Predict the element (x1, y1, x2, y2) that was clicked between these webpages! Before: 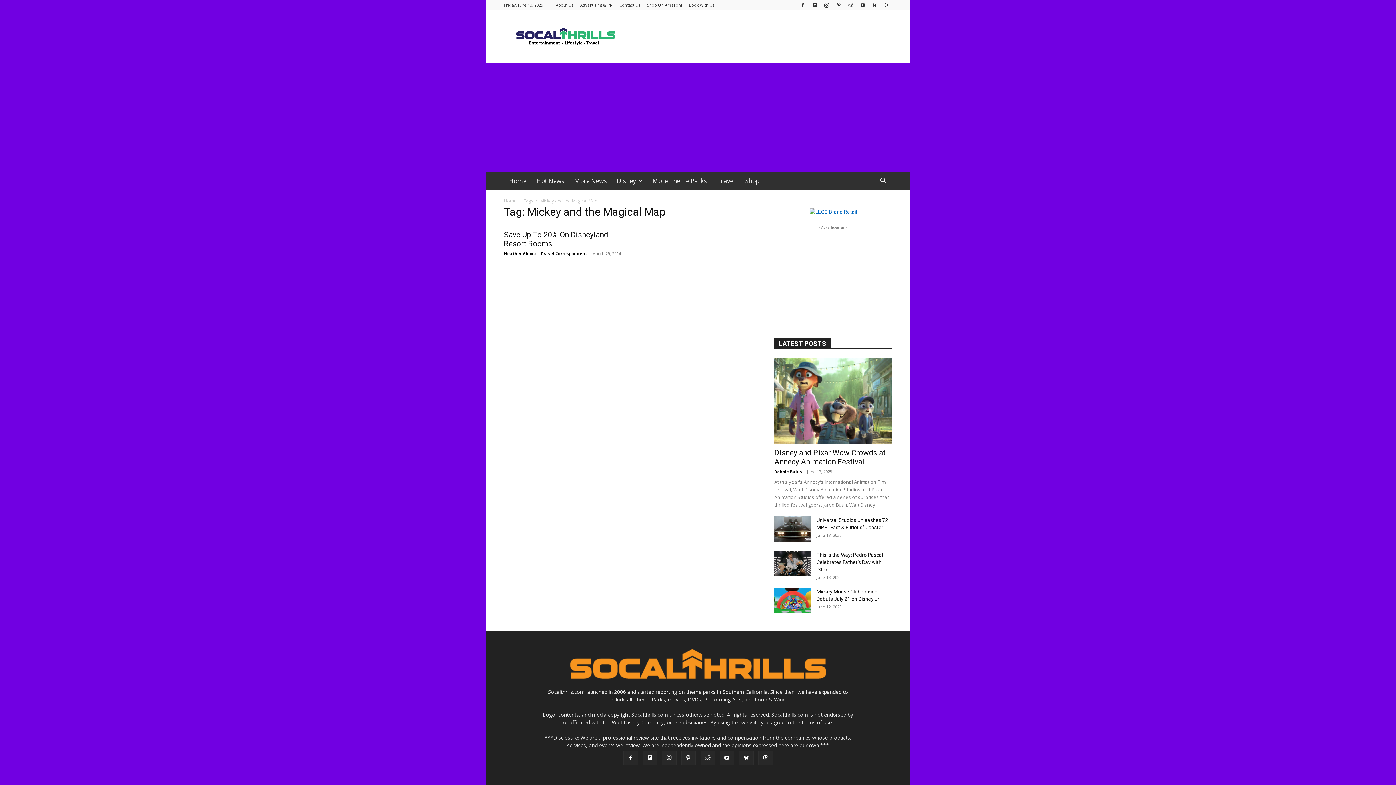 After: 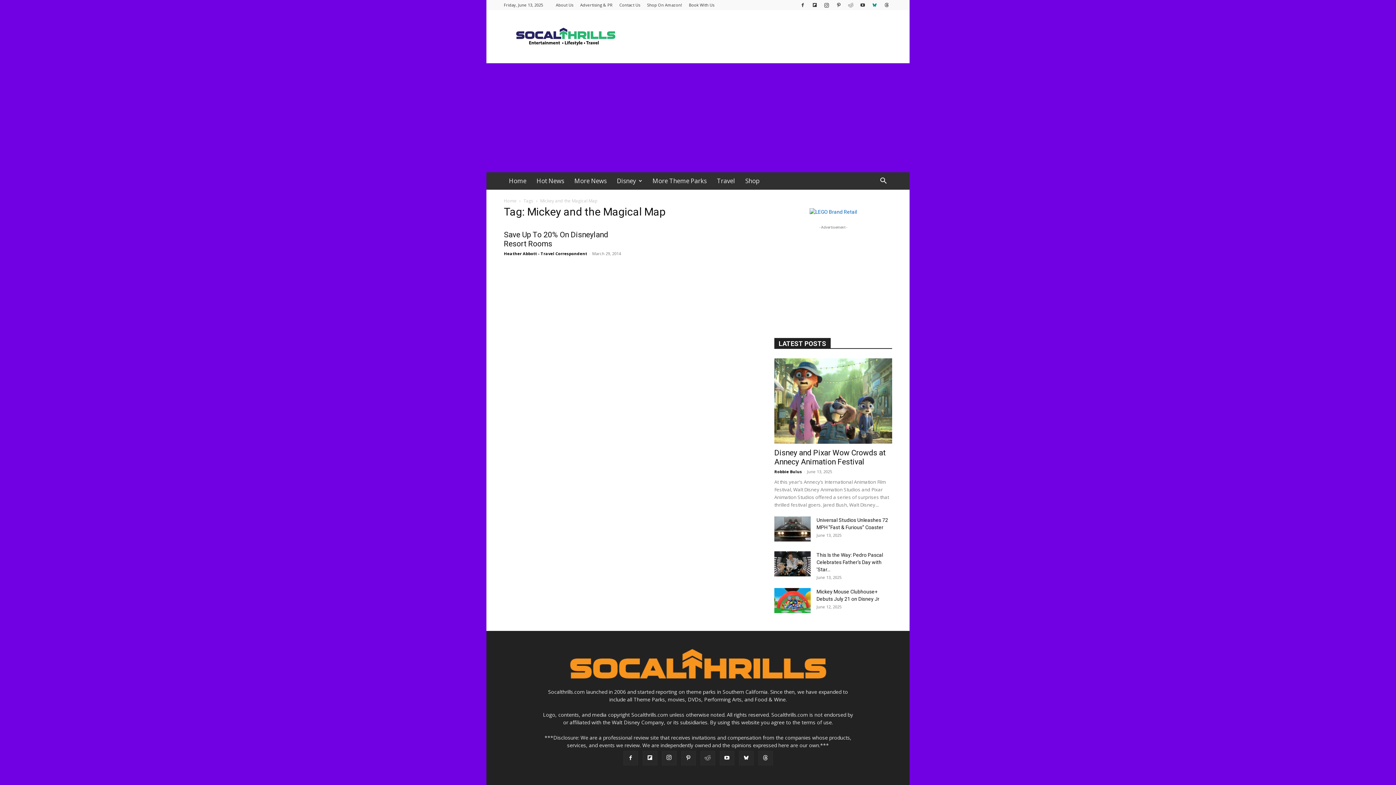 Action: bbox: (869, 0, 880, 9)